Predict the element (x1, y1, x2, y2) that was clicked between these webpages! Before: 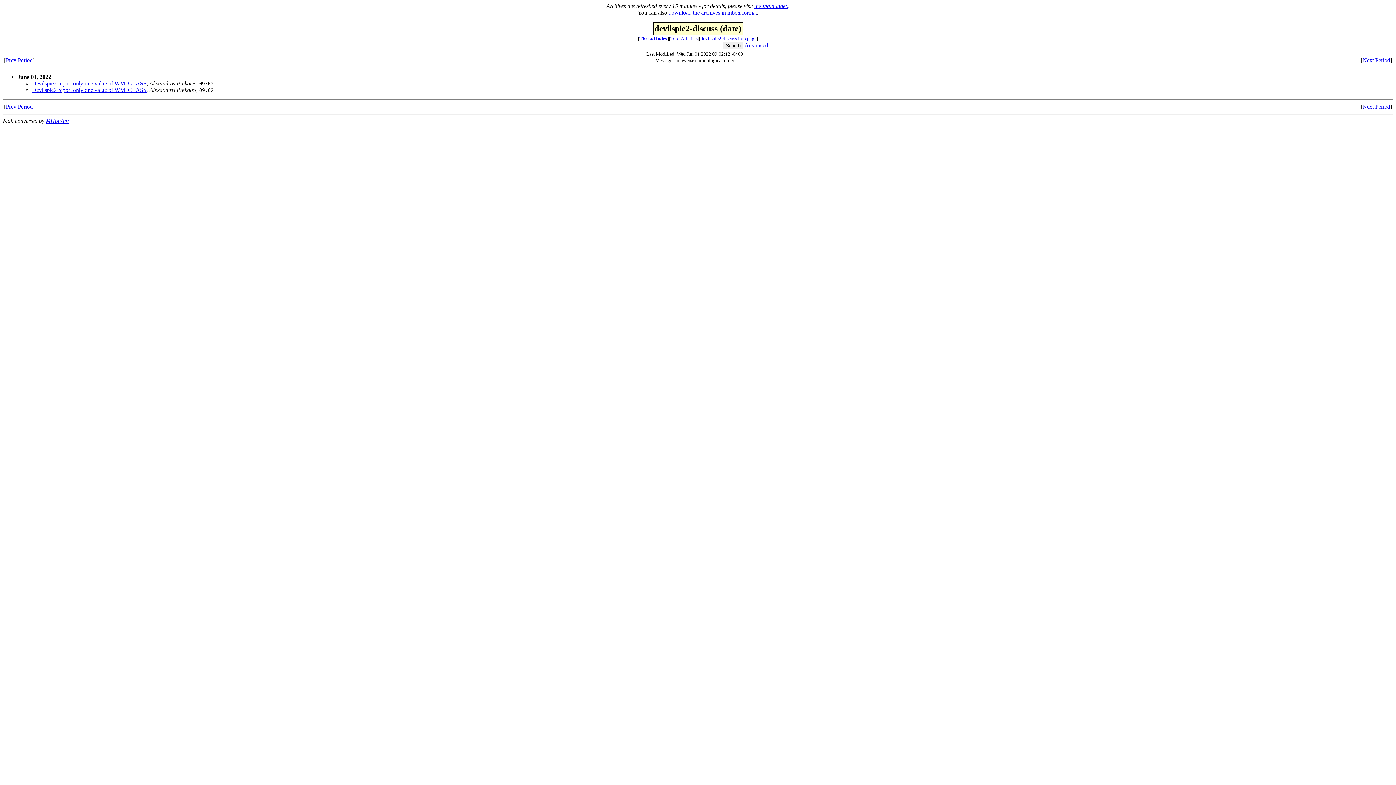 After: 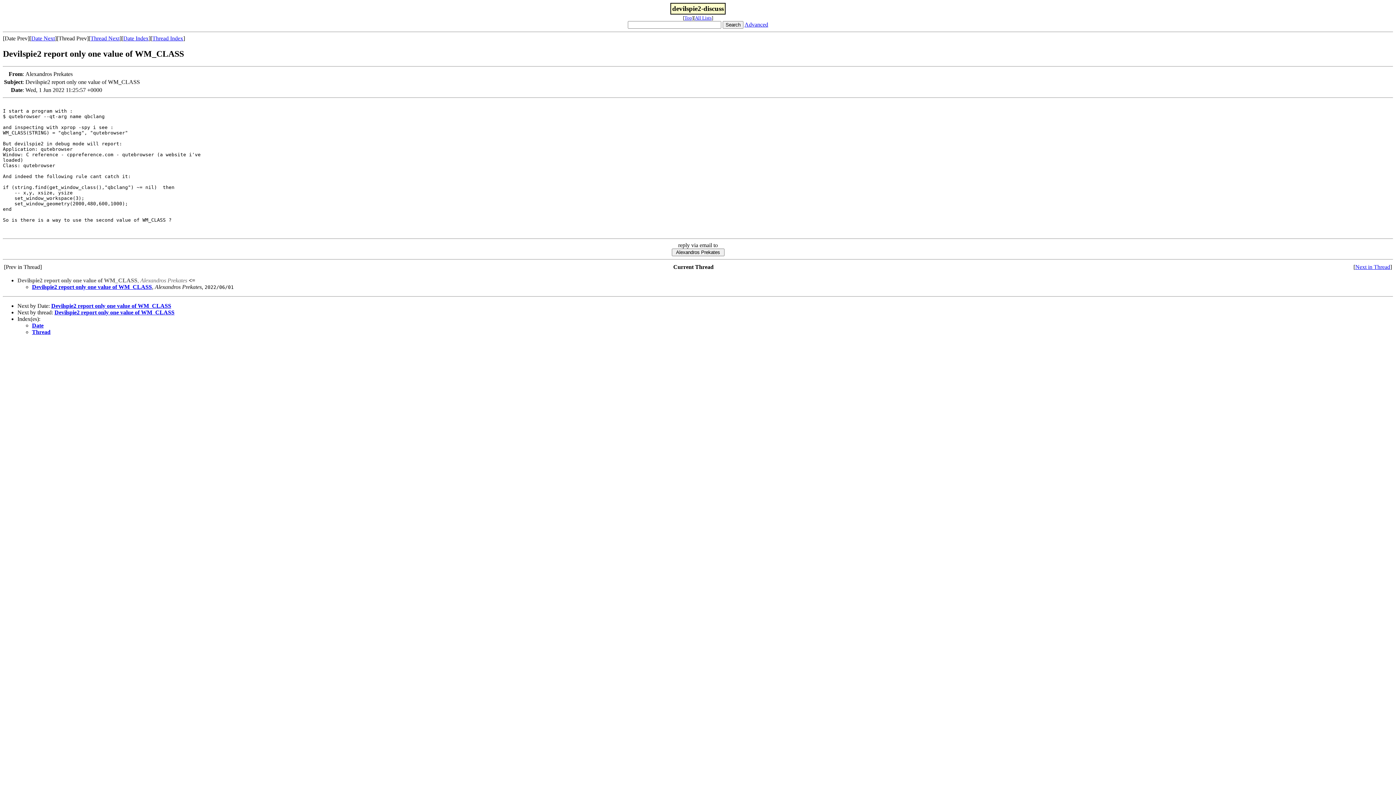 Action: label: Devilspie2 report only one value of WM_CLASS bbox: (32, 86, 146, 93)